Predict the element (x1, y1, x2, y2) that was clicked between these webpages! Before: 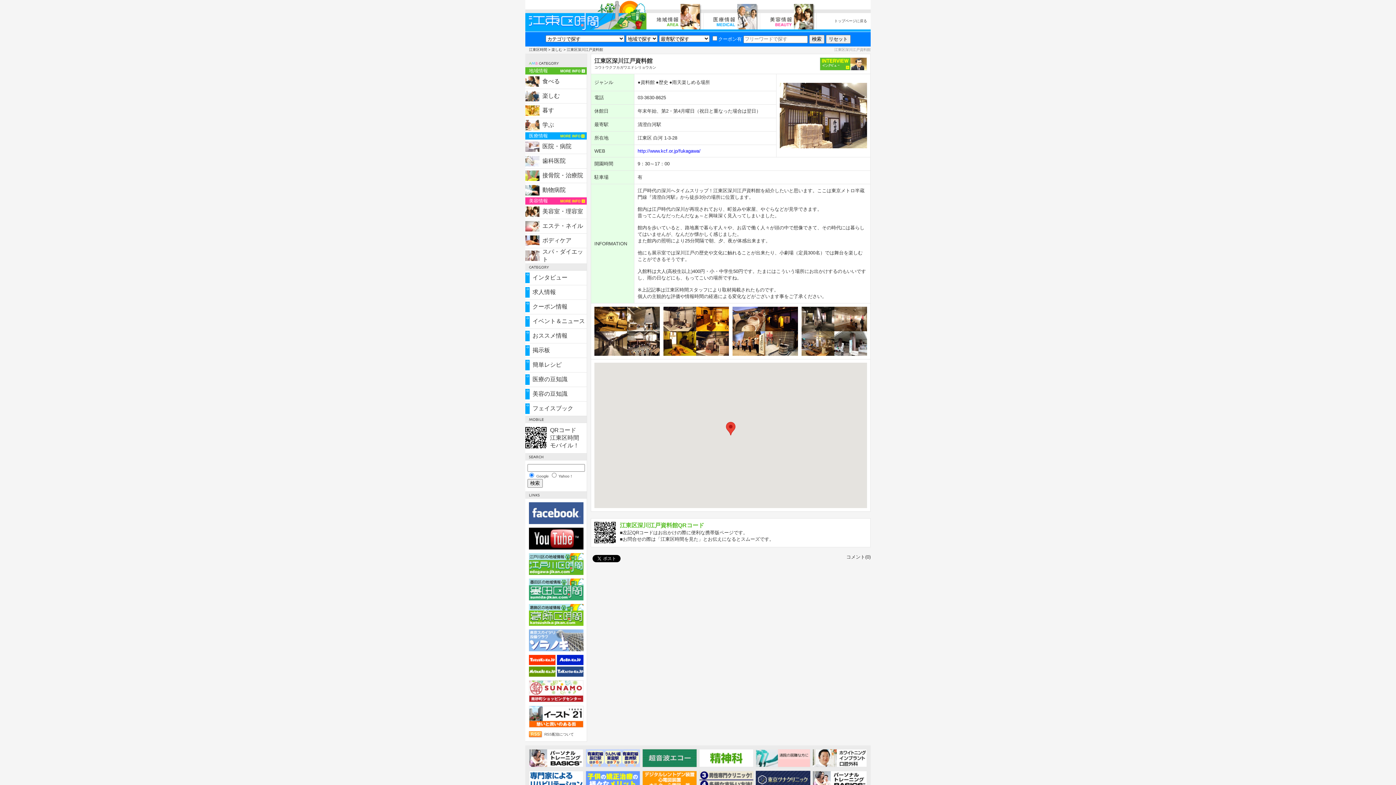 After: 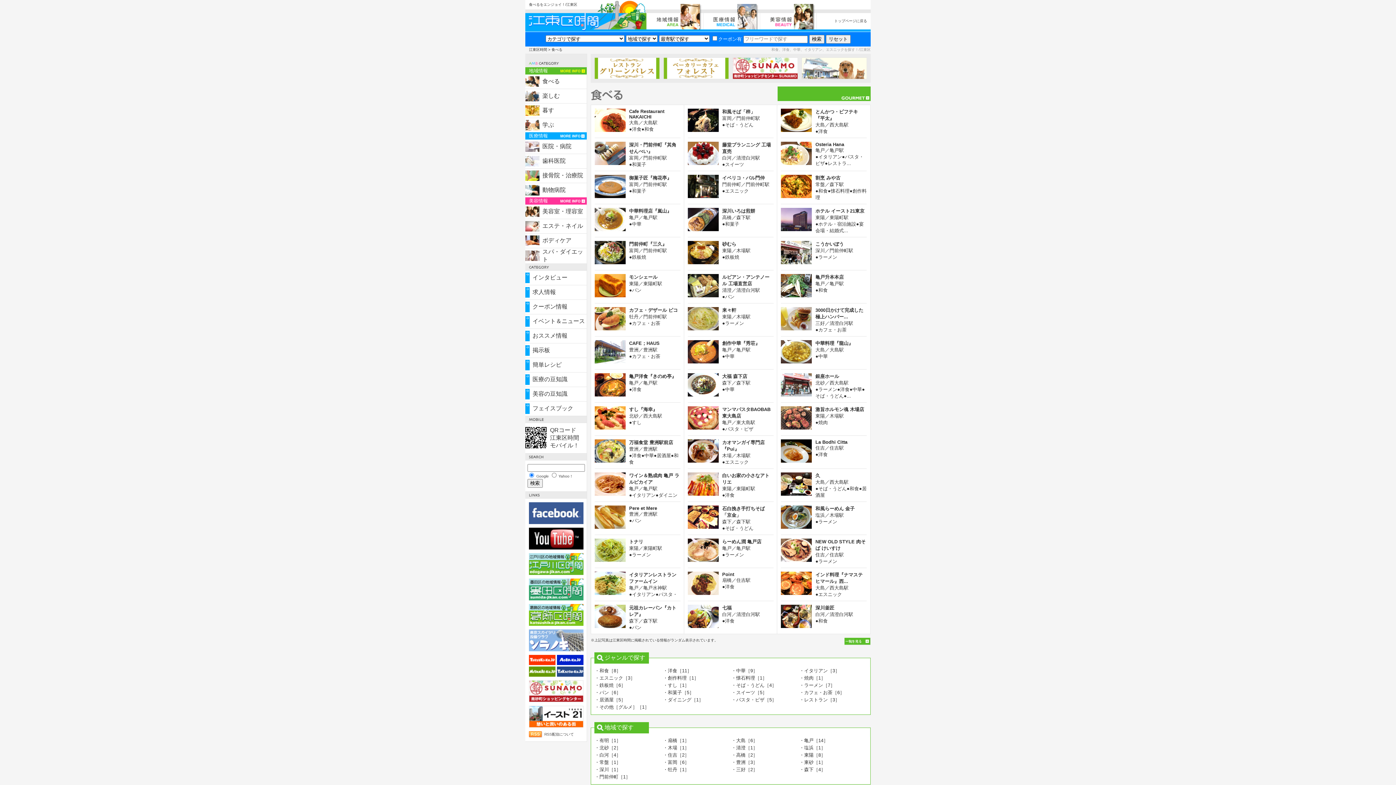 Action: bbox: (525, 81, 539, 88)